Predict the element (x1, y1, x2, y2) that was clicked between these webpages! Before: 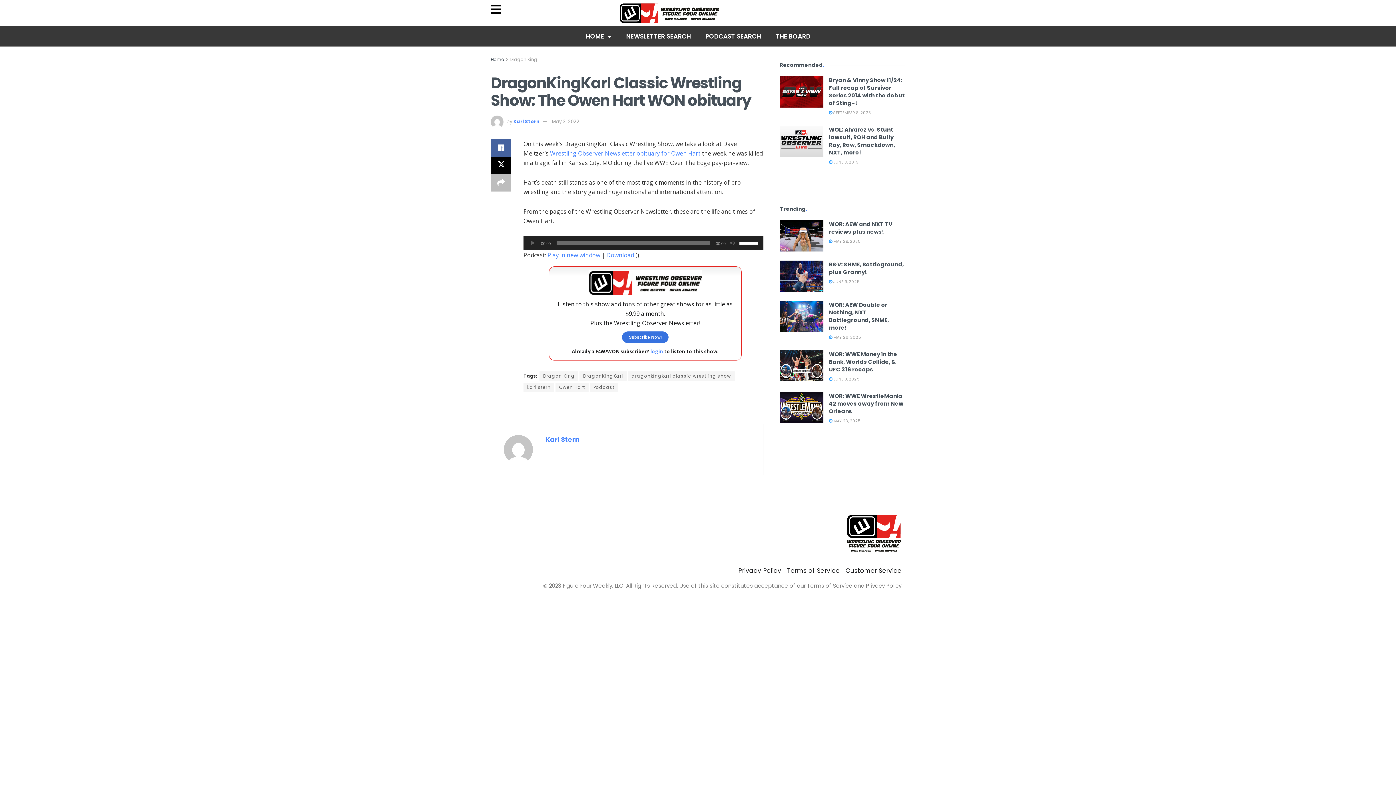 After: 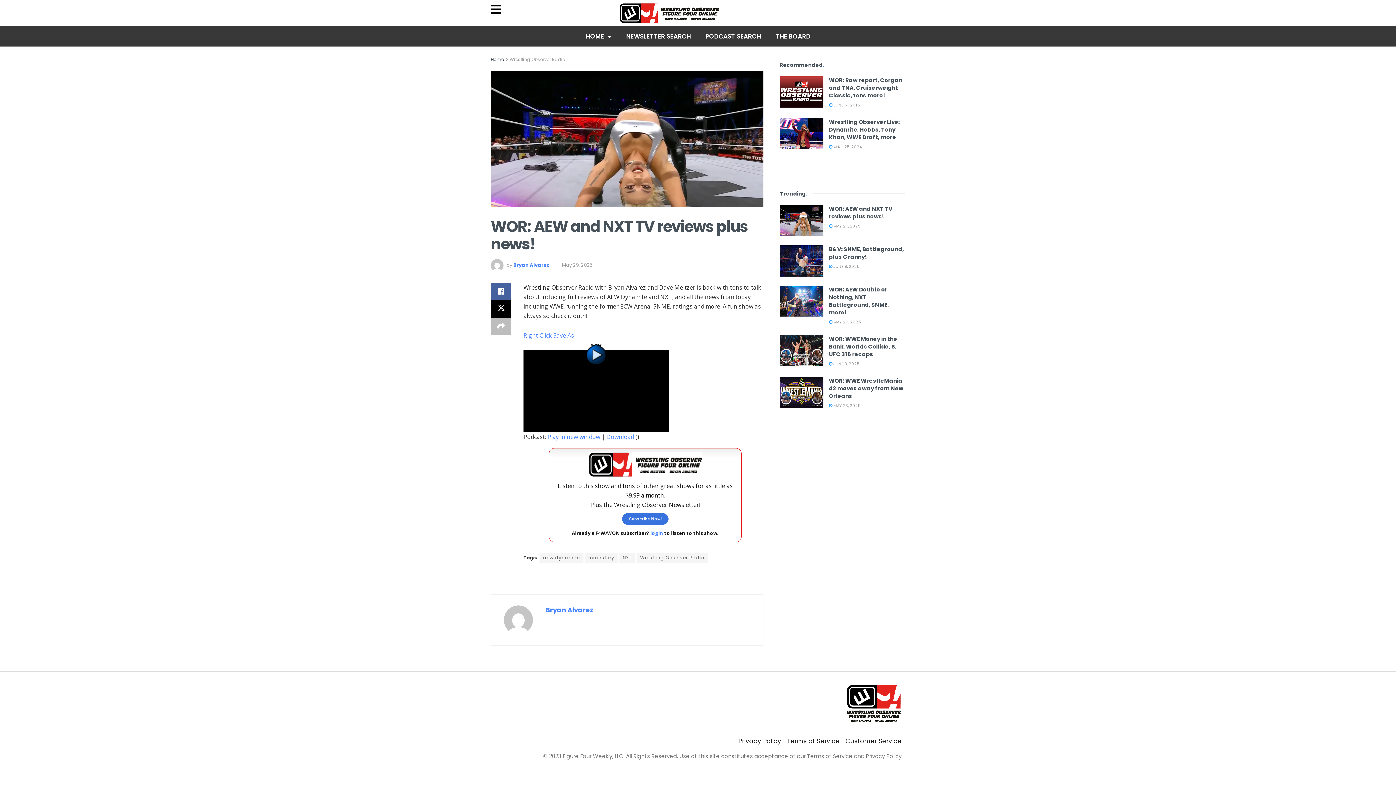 Action: label:  MAY 29, 2025 bbox: (829, 238, 860, 244)